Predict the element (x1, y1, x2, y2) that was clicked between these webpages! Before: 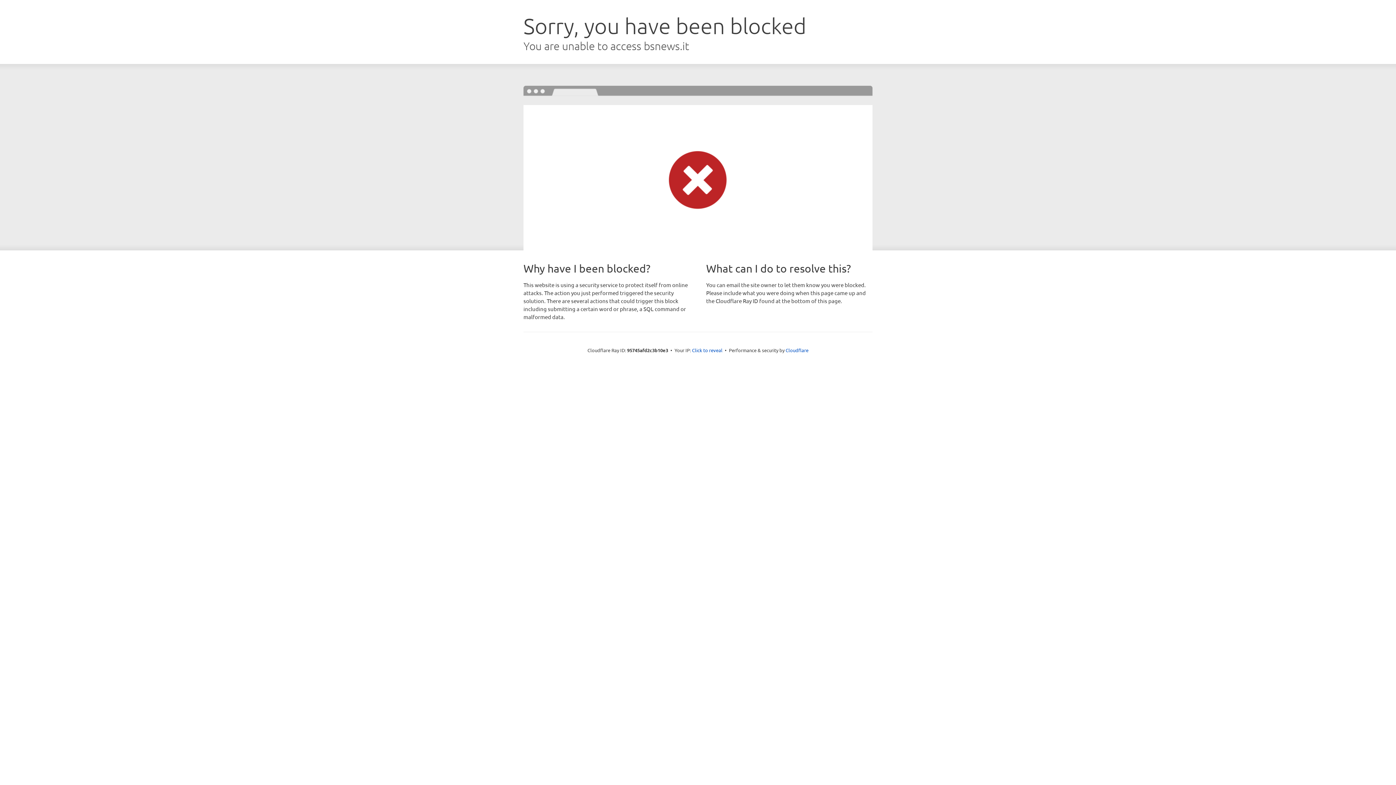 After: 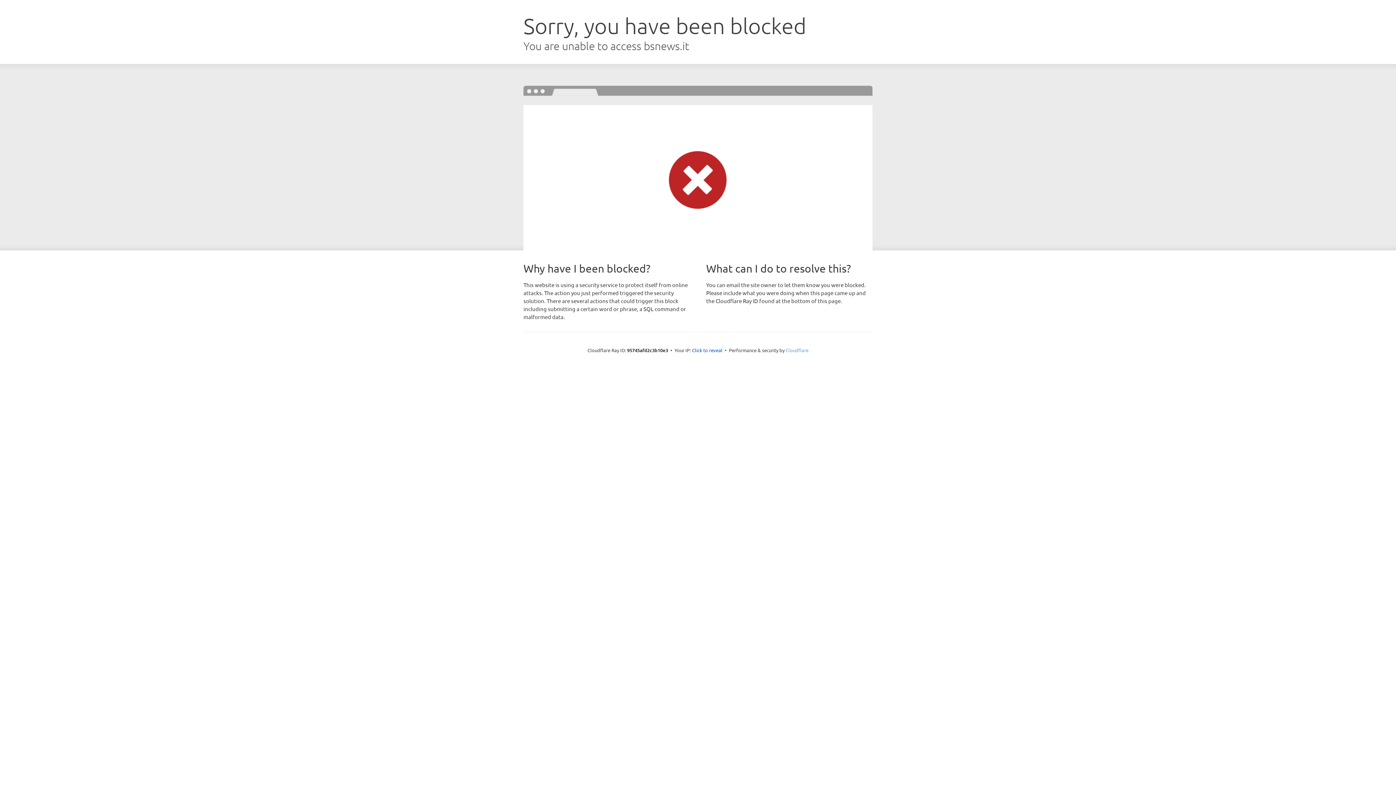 Action: bbox: (785, 347, 808, 353) label: Cloudflare